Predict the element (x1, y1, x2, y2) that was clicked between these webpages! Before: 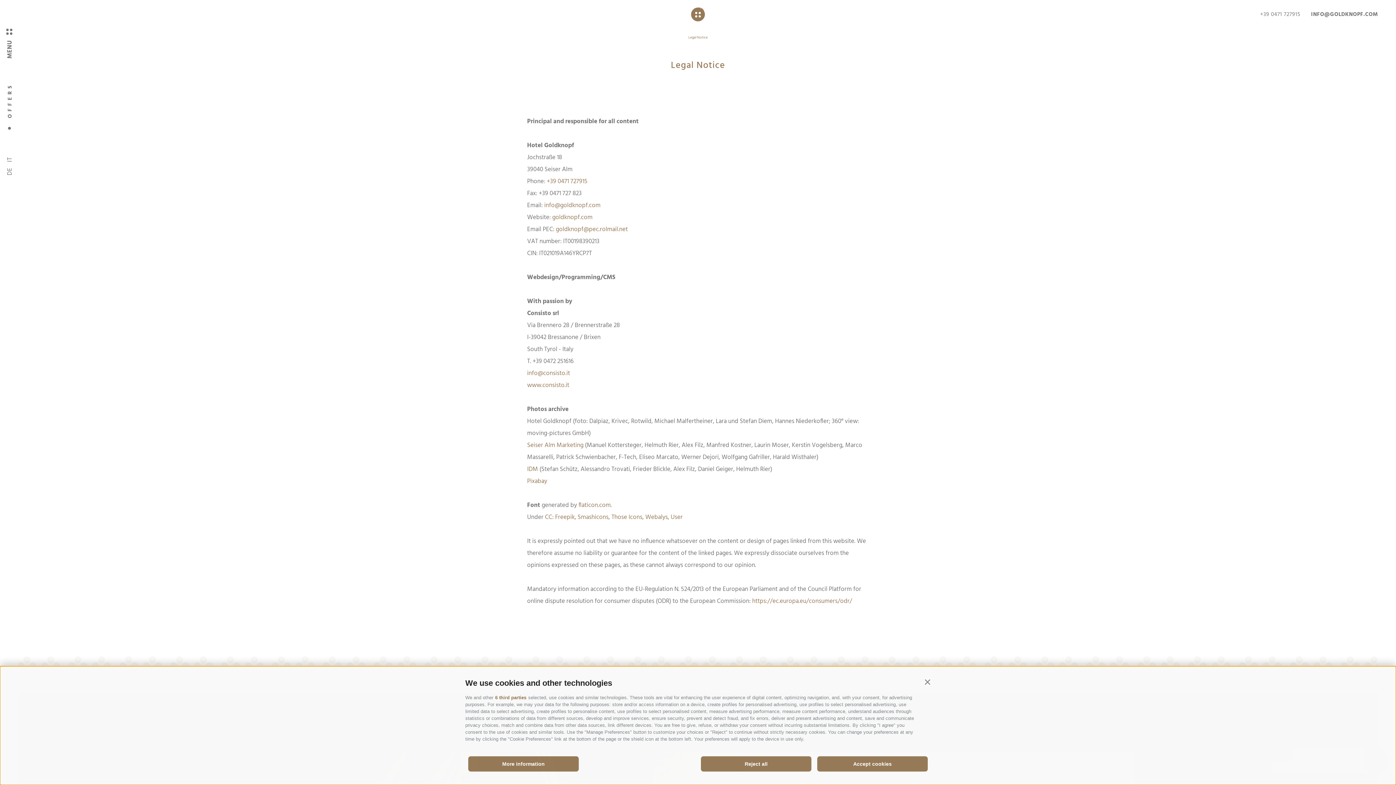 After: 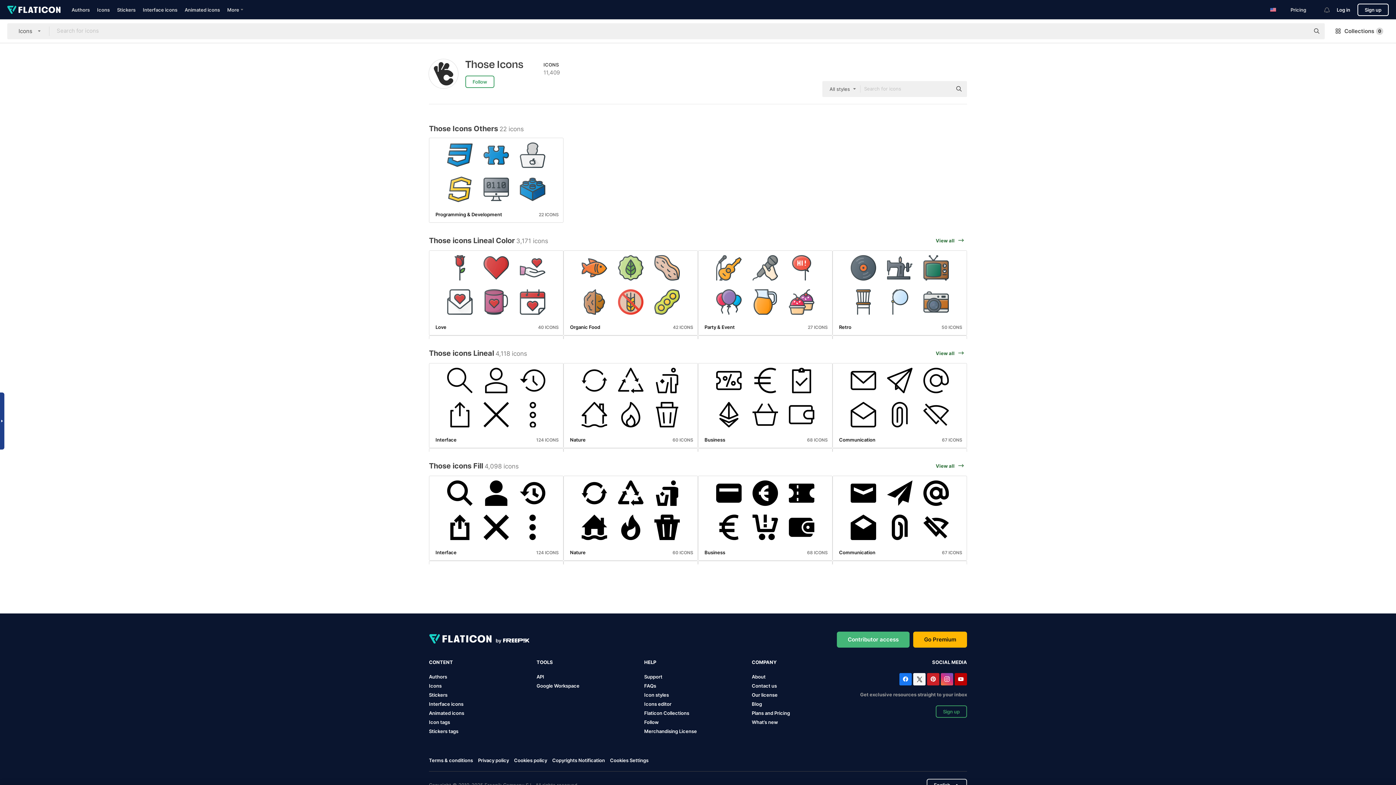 Action: bbox: (611, 512, 642, 522) label: Those Icons